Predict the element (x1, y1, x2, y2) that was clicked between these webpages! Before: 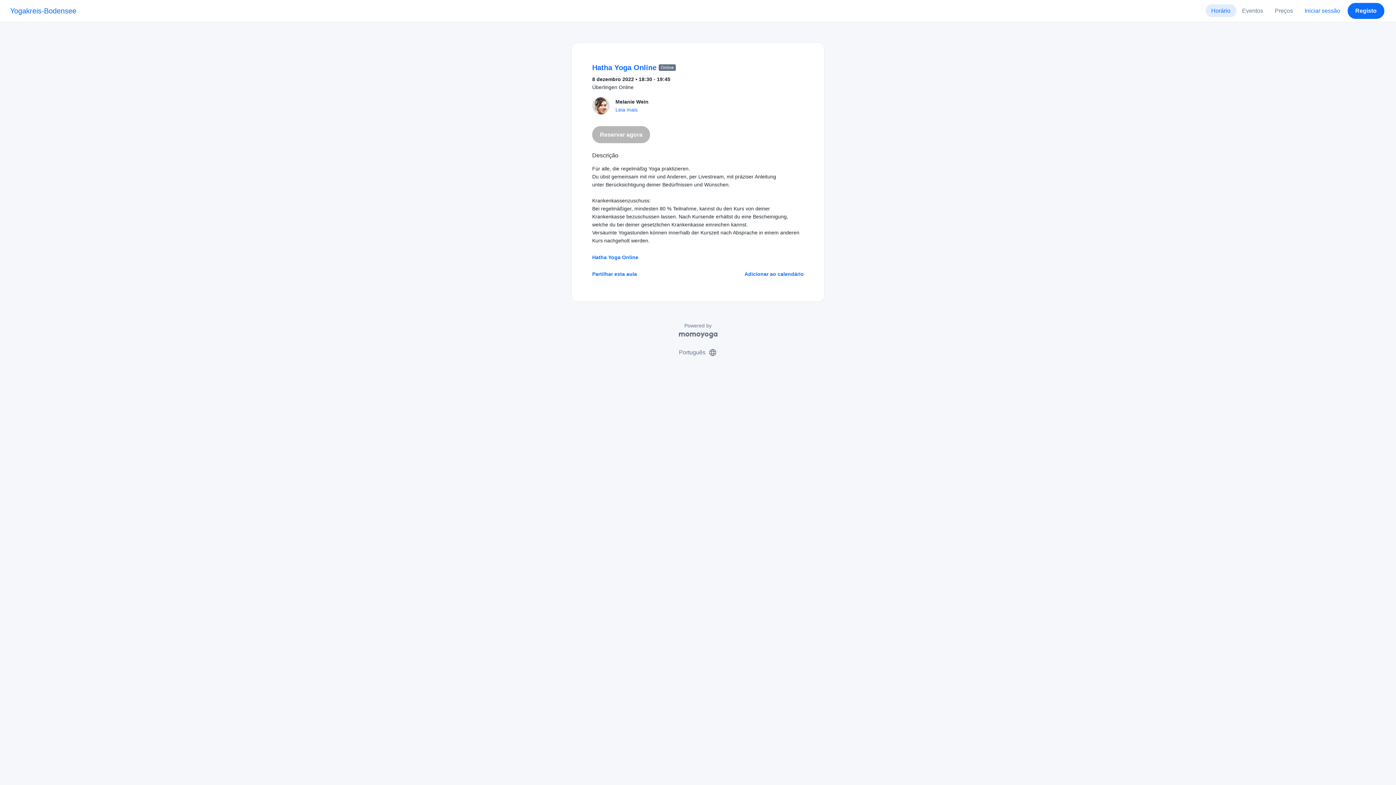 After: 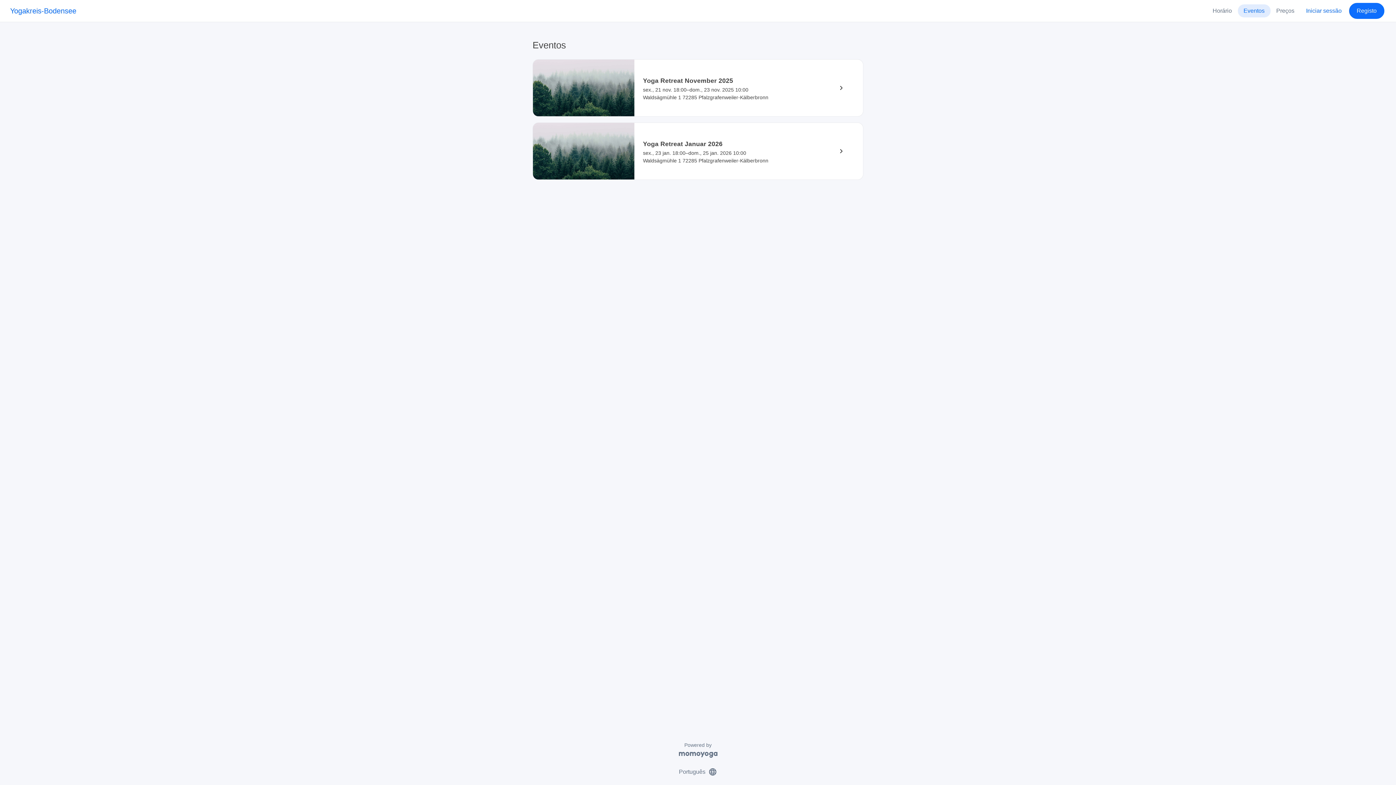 Action: label: Eventos bbox: (1236, 4, 1269, 17)